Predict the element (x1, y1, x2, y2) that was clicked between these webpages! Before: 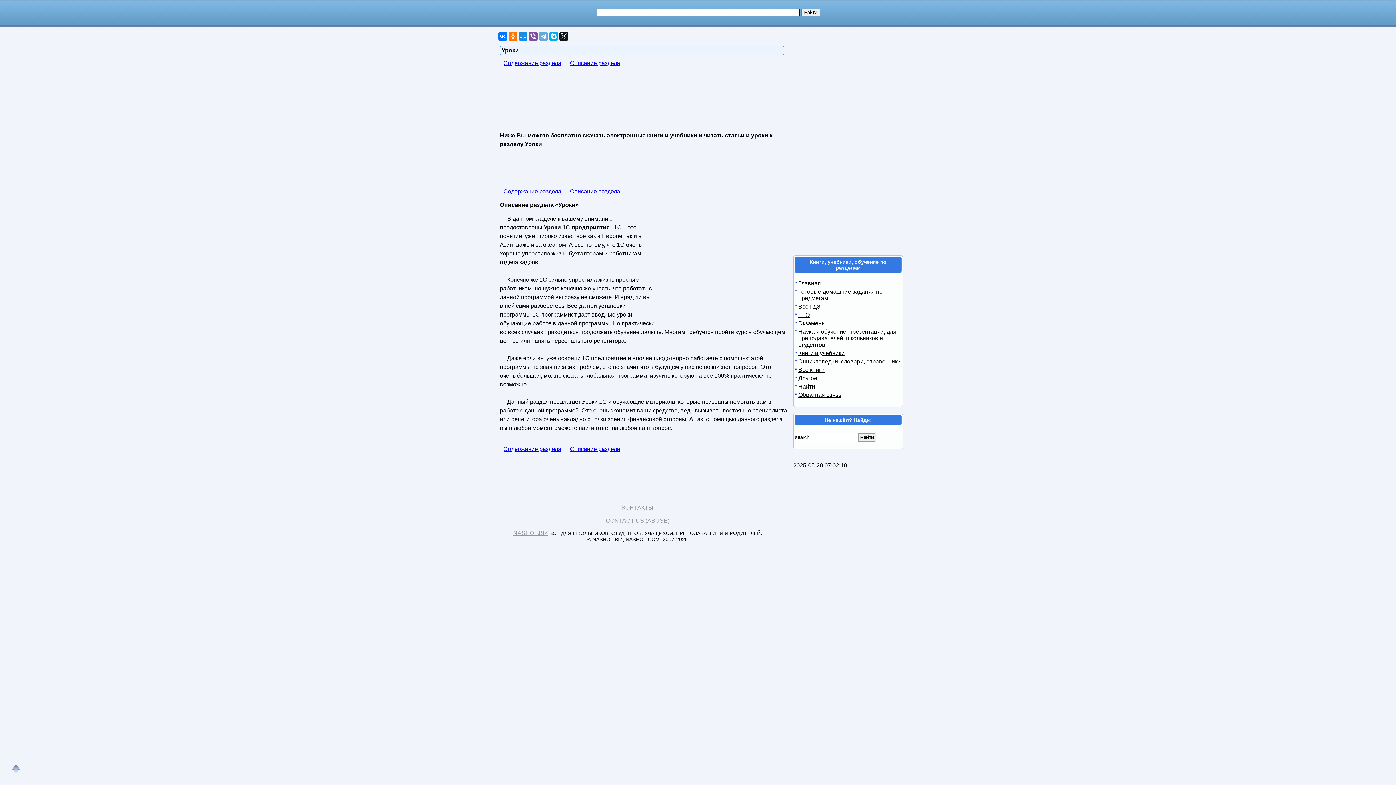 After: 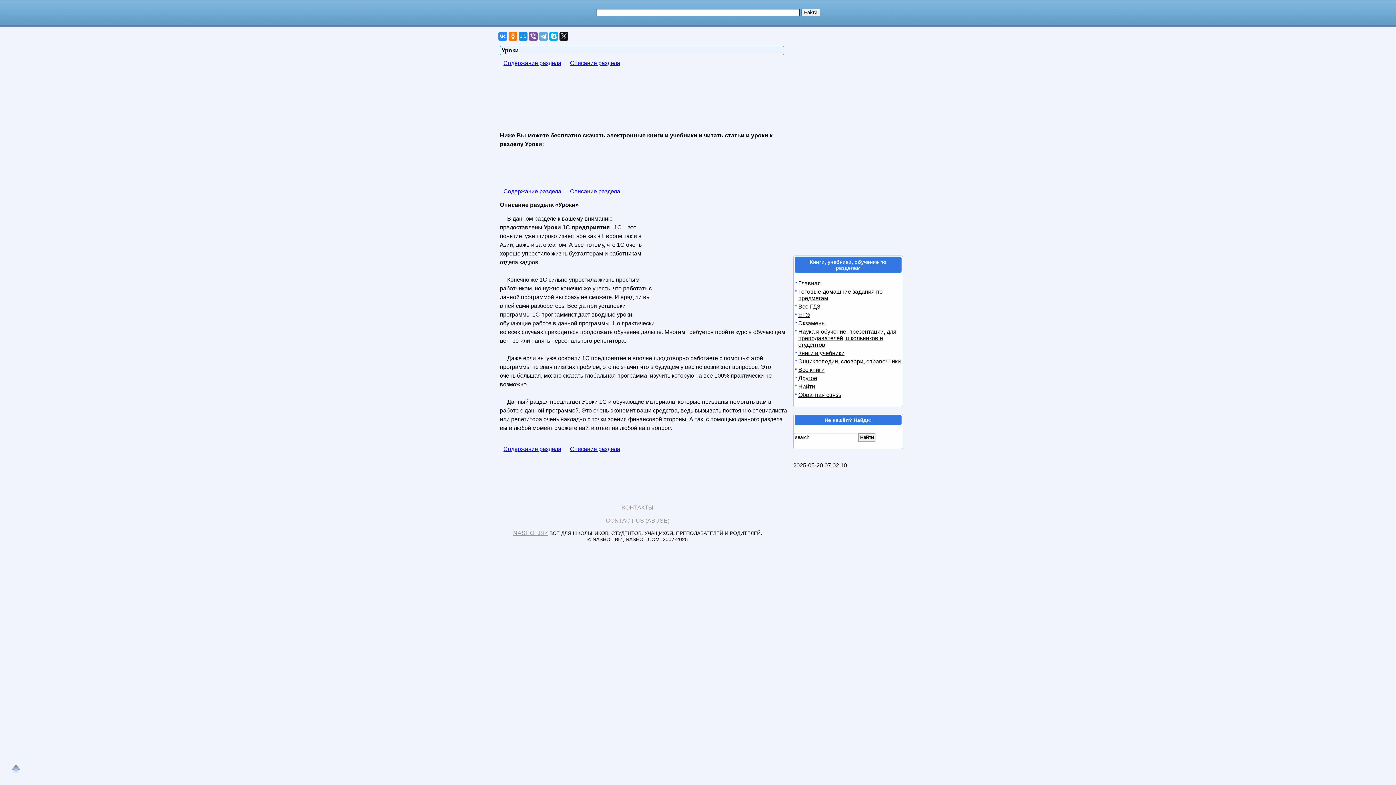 Action: bbox: (498, 32, 507, 40)